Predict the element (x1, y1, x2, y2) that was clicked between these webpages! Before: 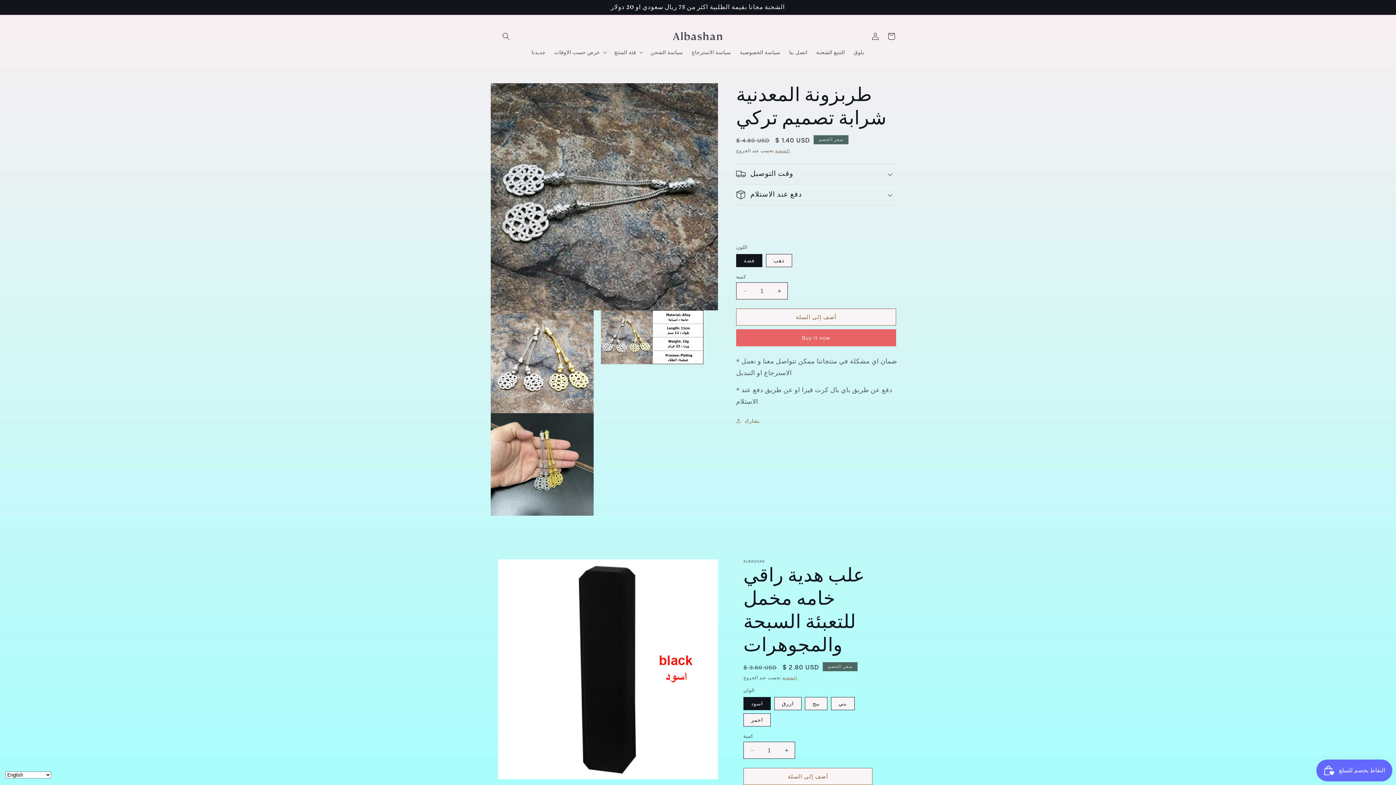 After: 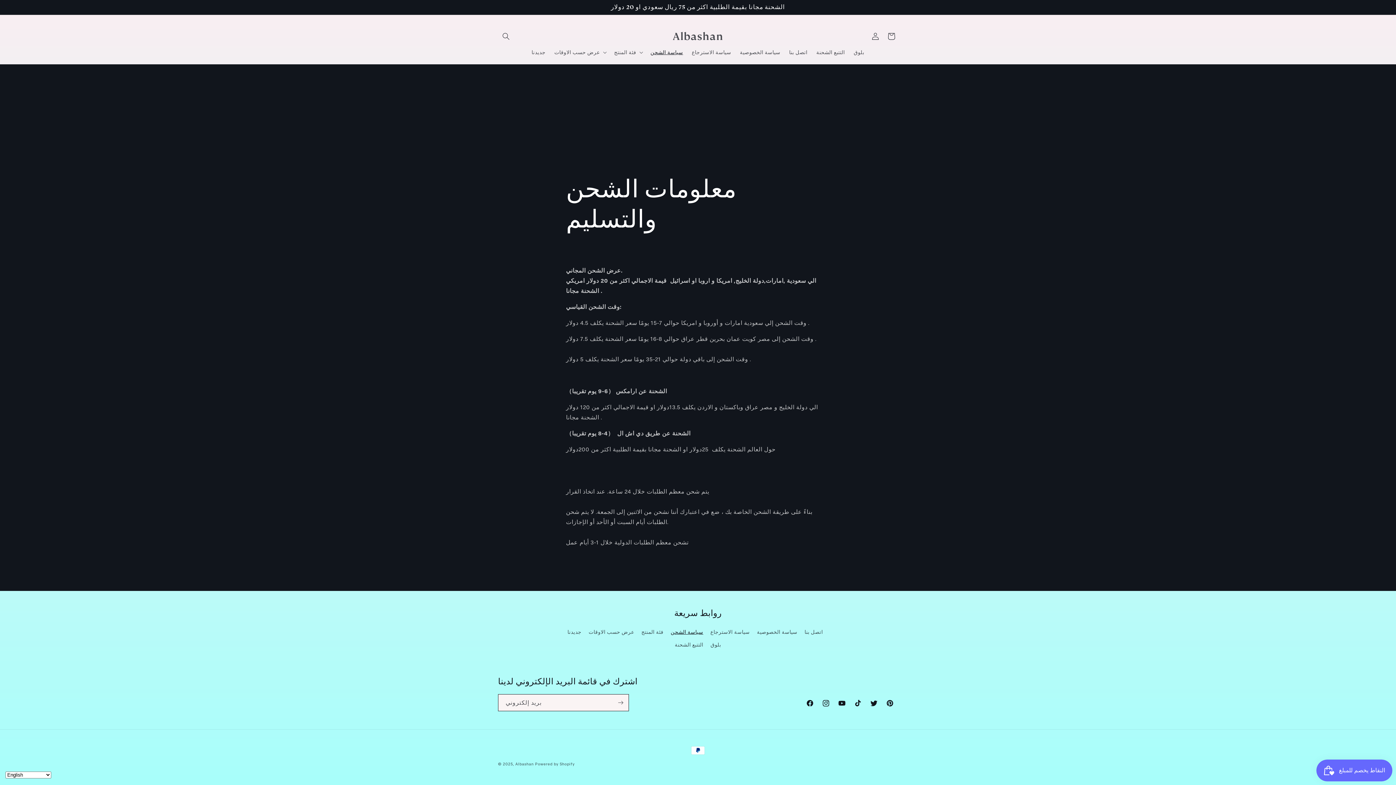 Action: label: سياسة الشحن bbox: (646, 44, 687, 60)